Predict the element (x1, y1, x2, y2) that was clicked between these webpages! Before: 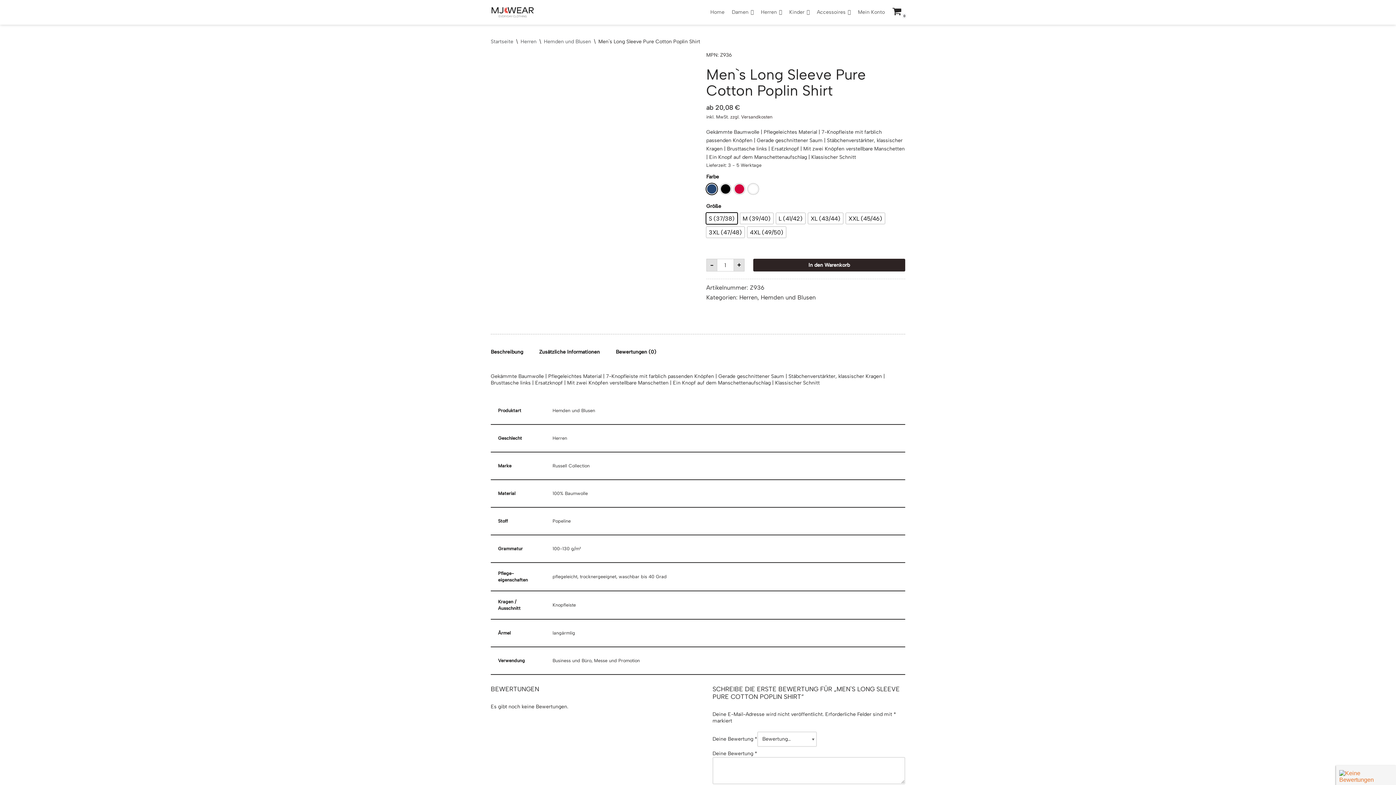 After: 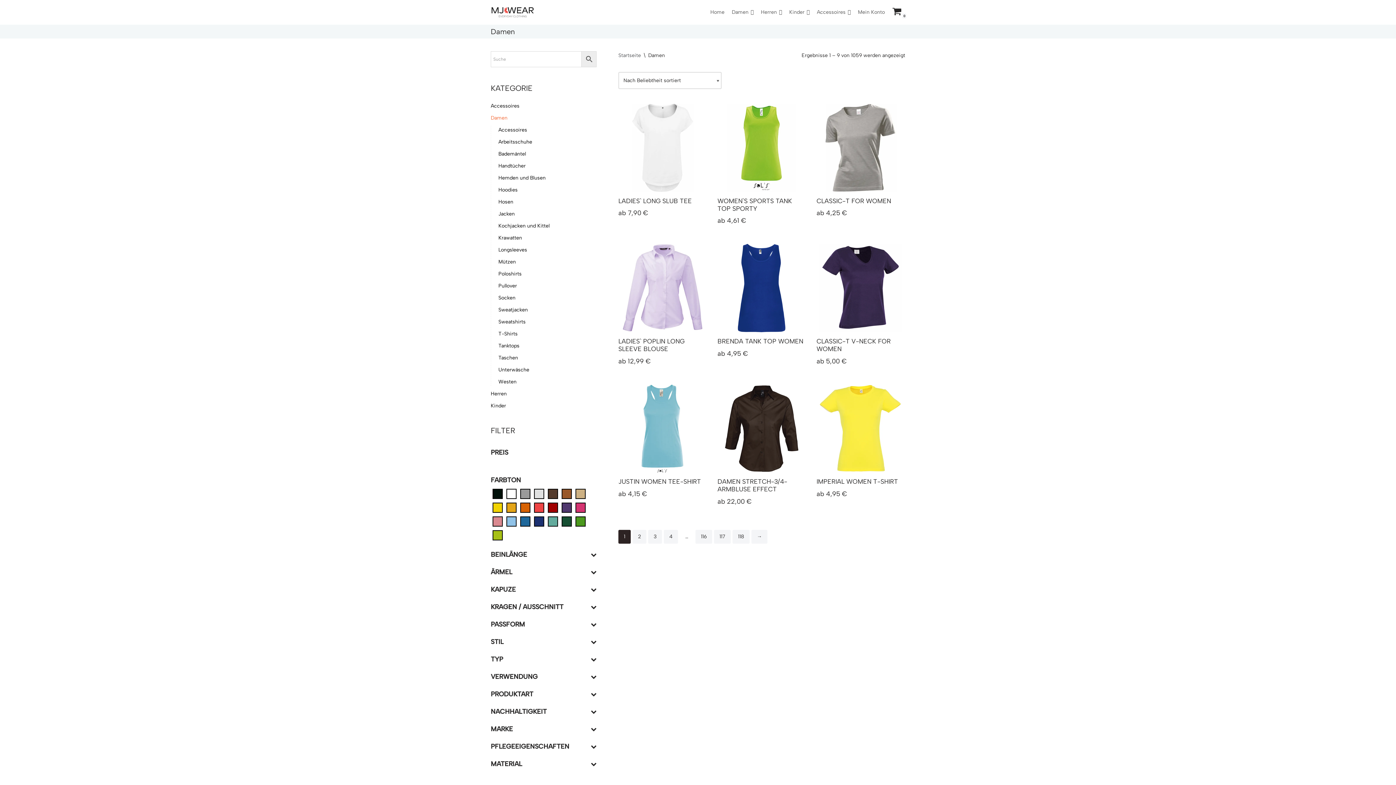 Action: bbox: (748, 9, 753, 15) label: Damen submenu